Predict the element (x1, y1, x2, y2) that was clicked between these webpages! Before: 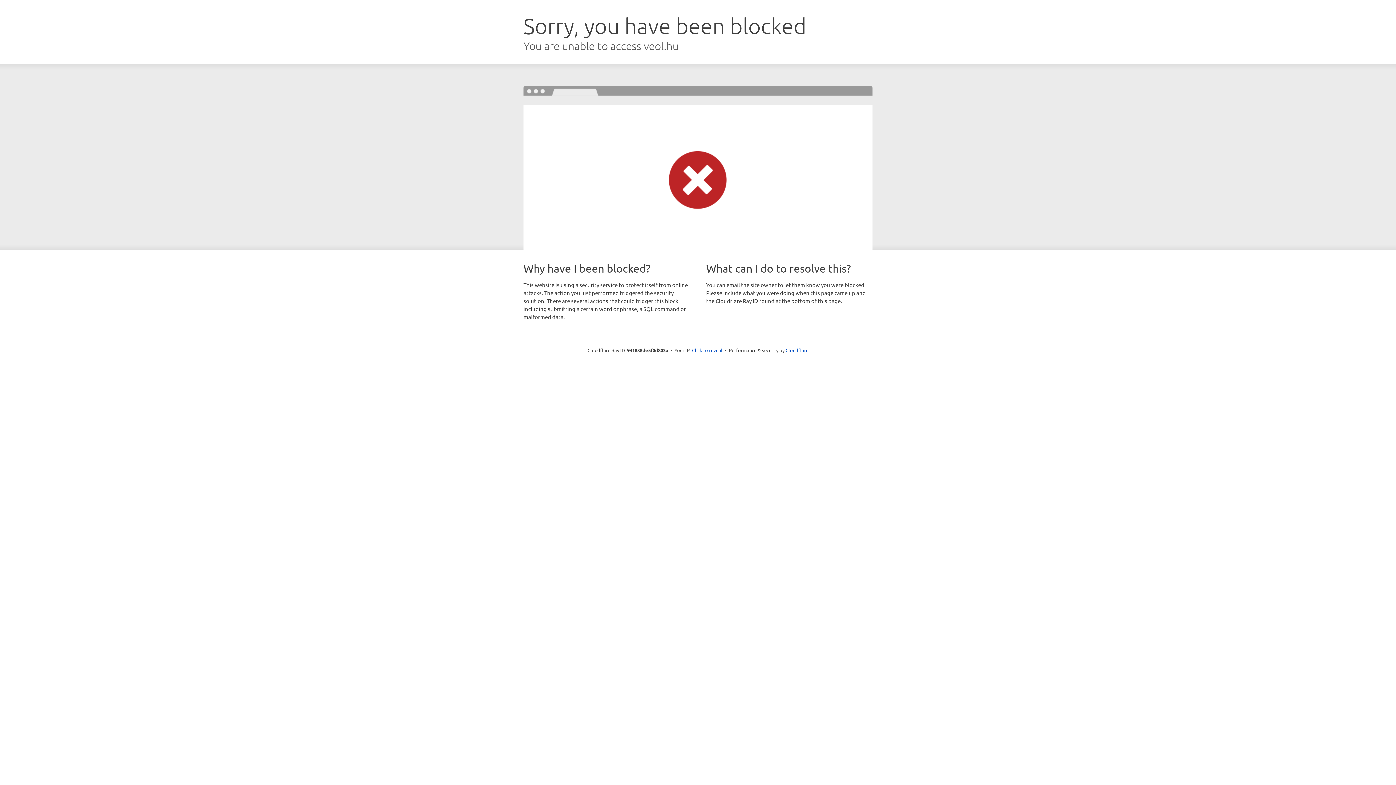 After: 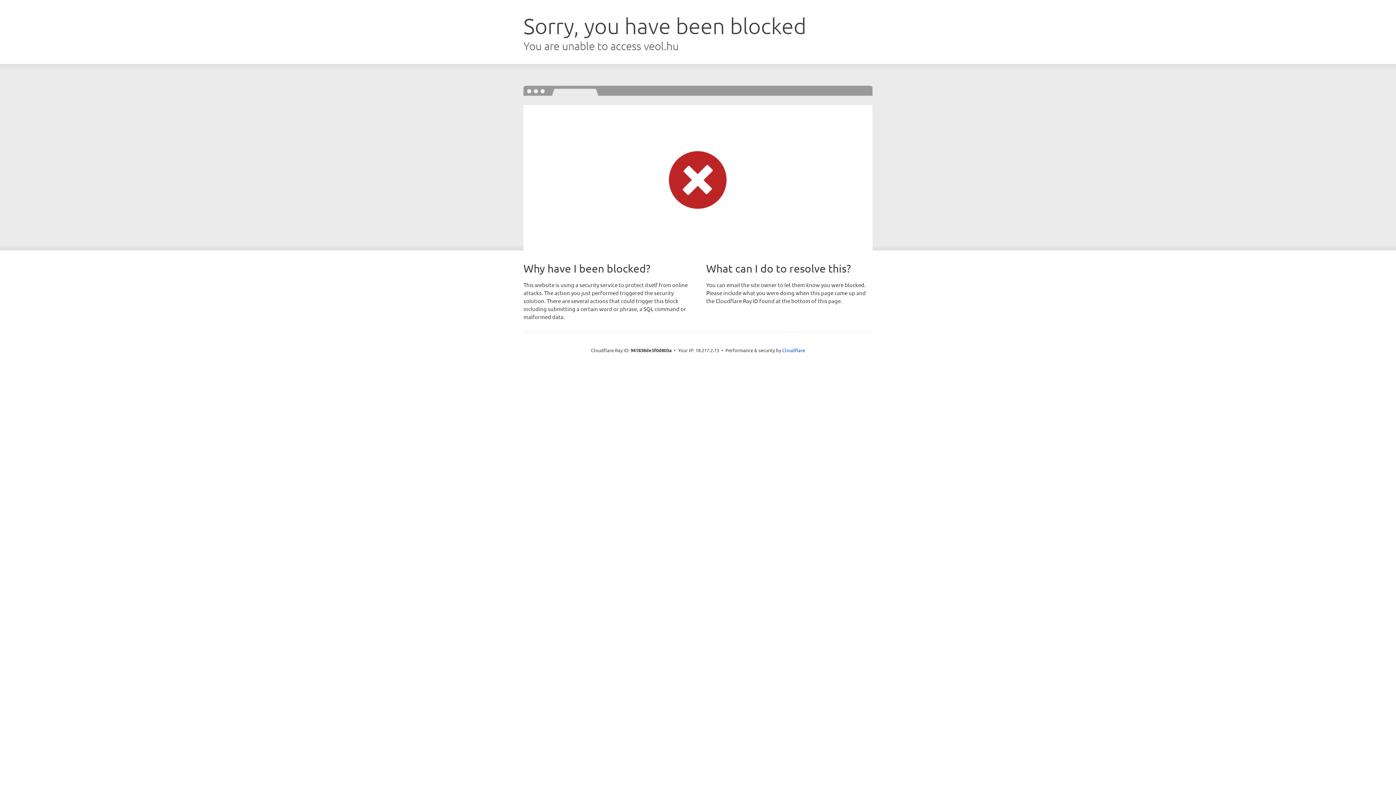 Action: bbox: (692, 346, 722, 353) label: Click to reveal